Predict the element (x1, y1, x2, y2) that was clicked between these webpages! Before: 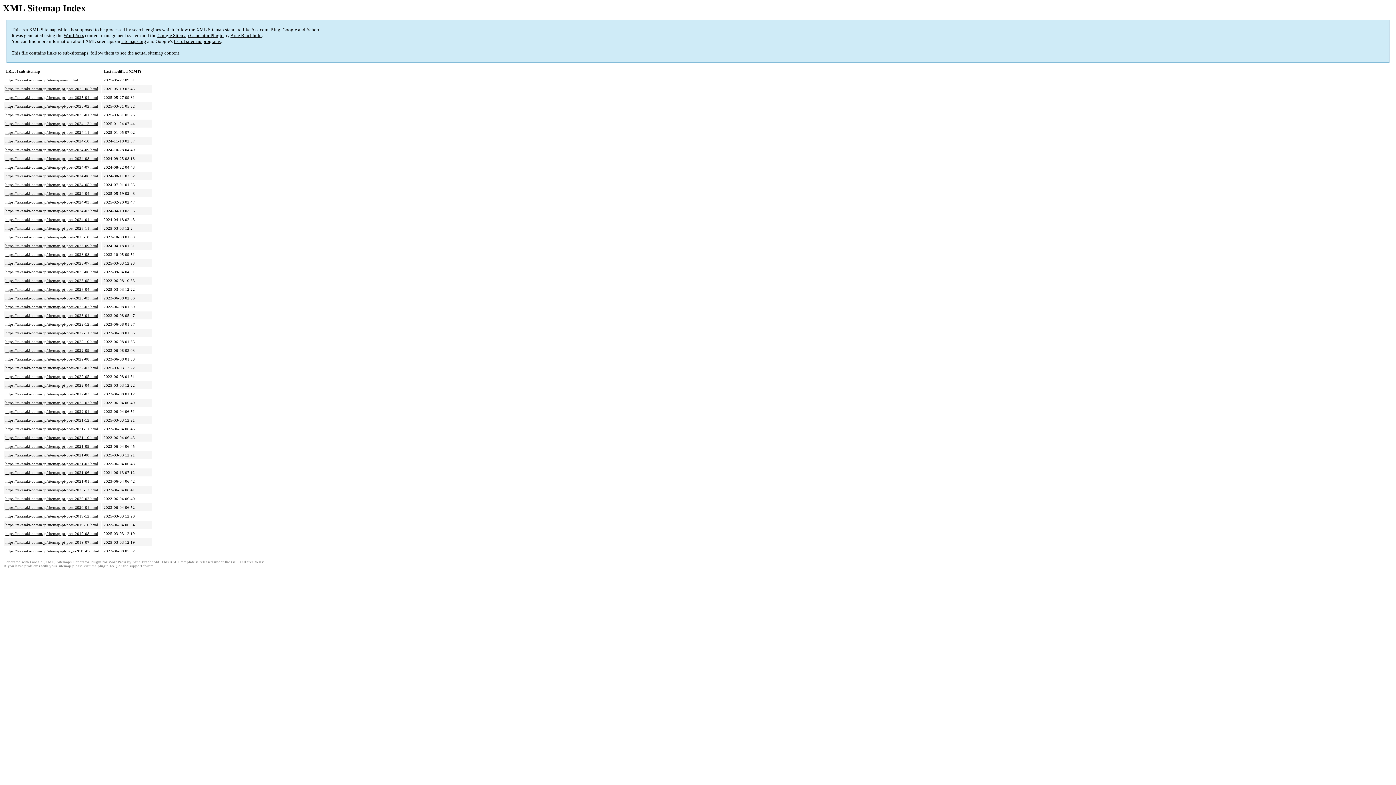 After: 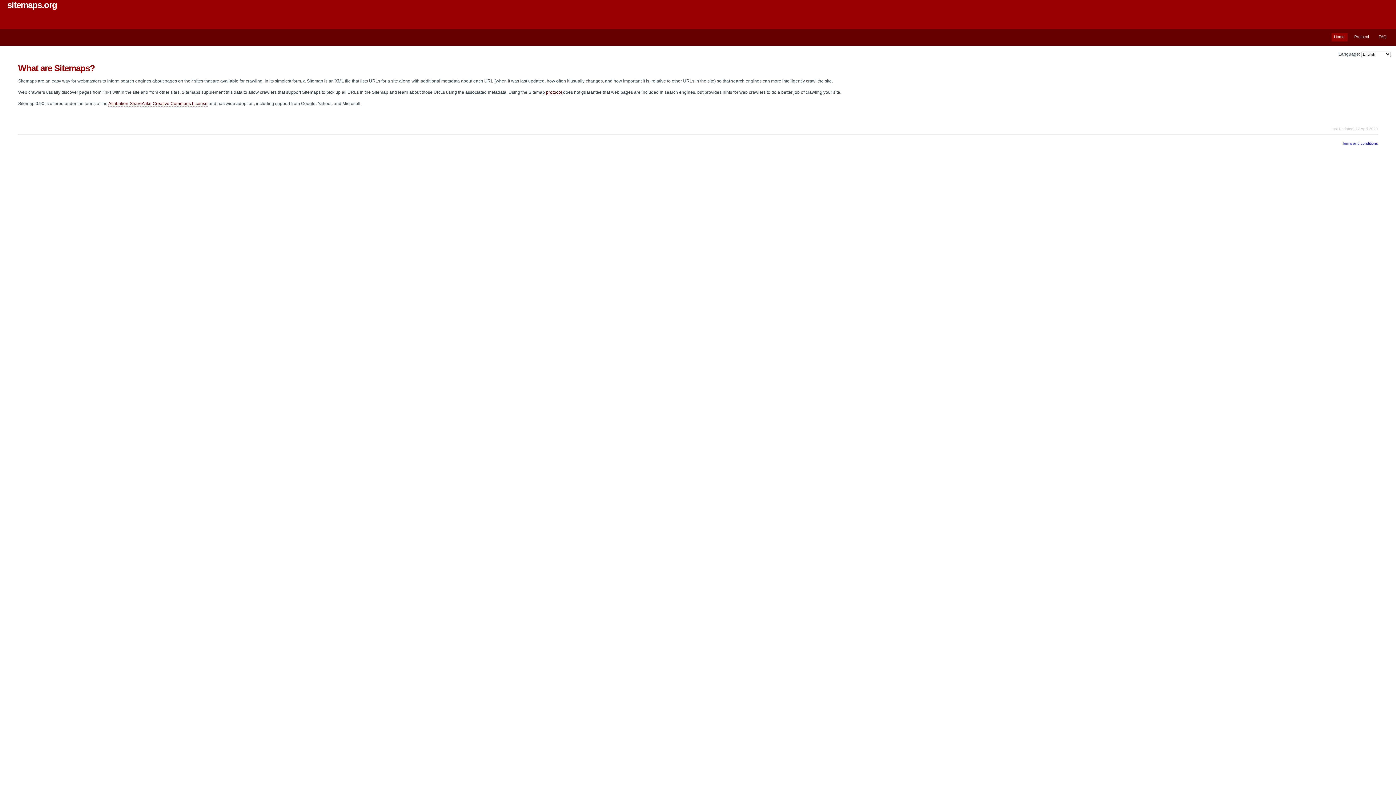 Action: label: sitemaps.org bbox: (121, 38, 146, 44)